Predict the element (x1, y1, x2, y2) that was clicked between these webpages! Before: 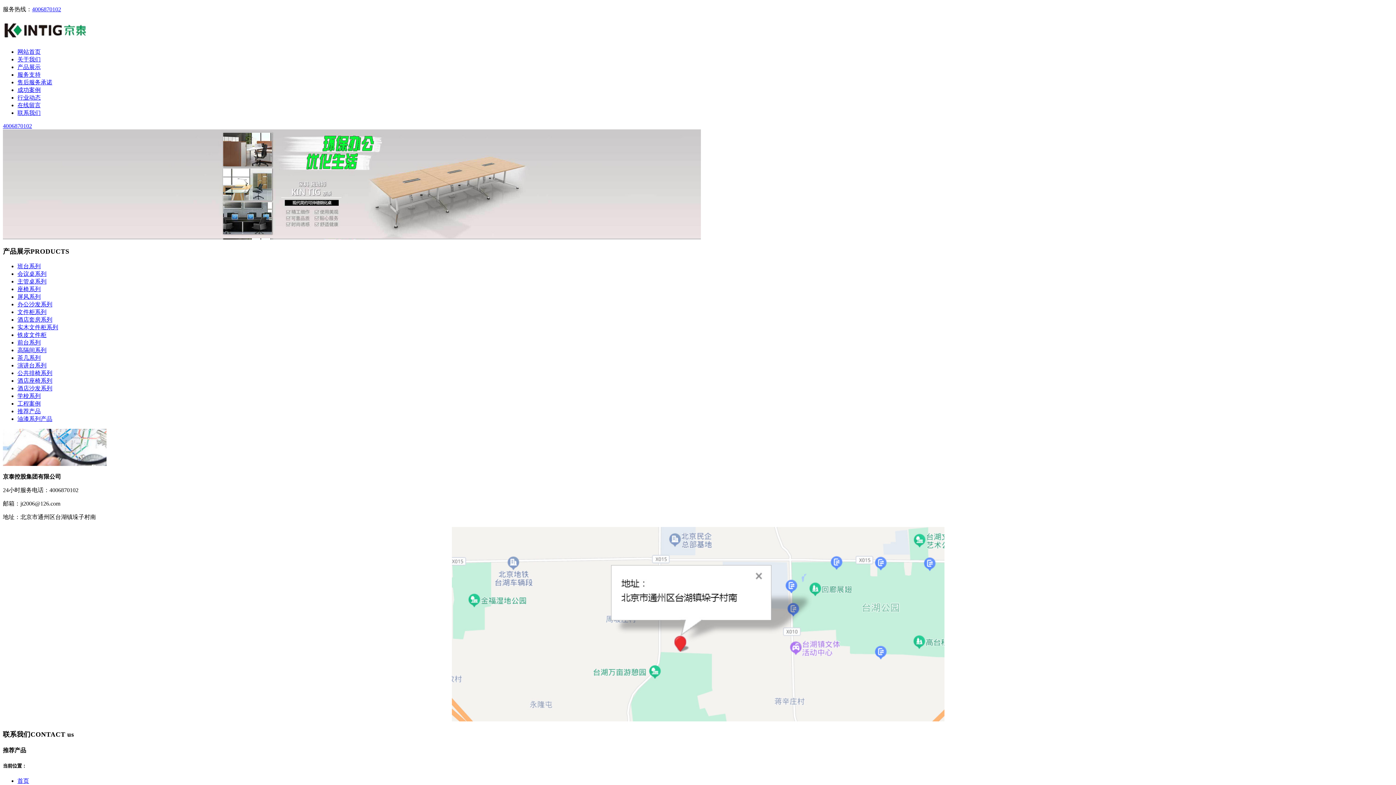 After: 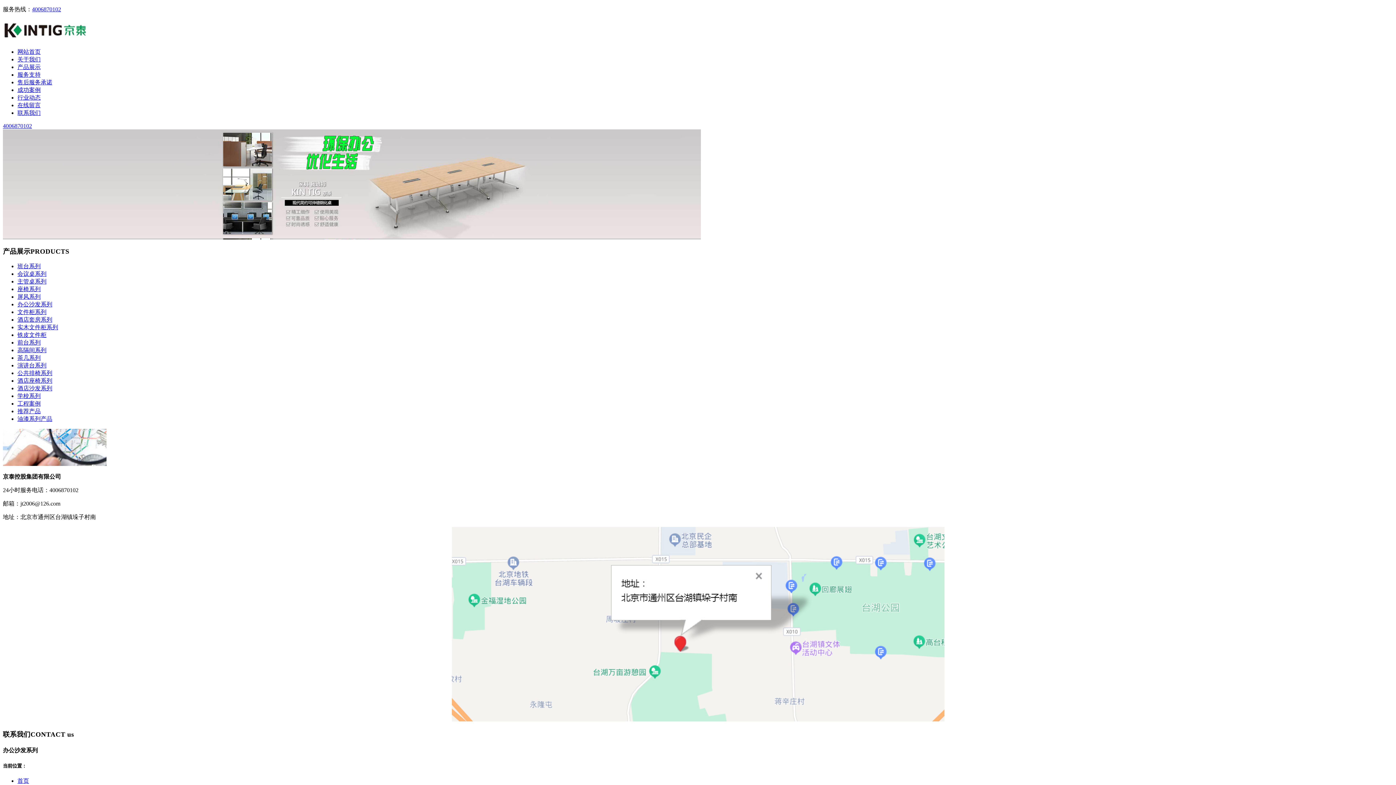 Action: label: 办公沙发系列 bbox: (17, 301, 52, 307)